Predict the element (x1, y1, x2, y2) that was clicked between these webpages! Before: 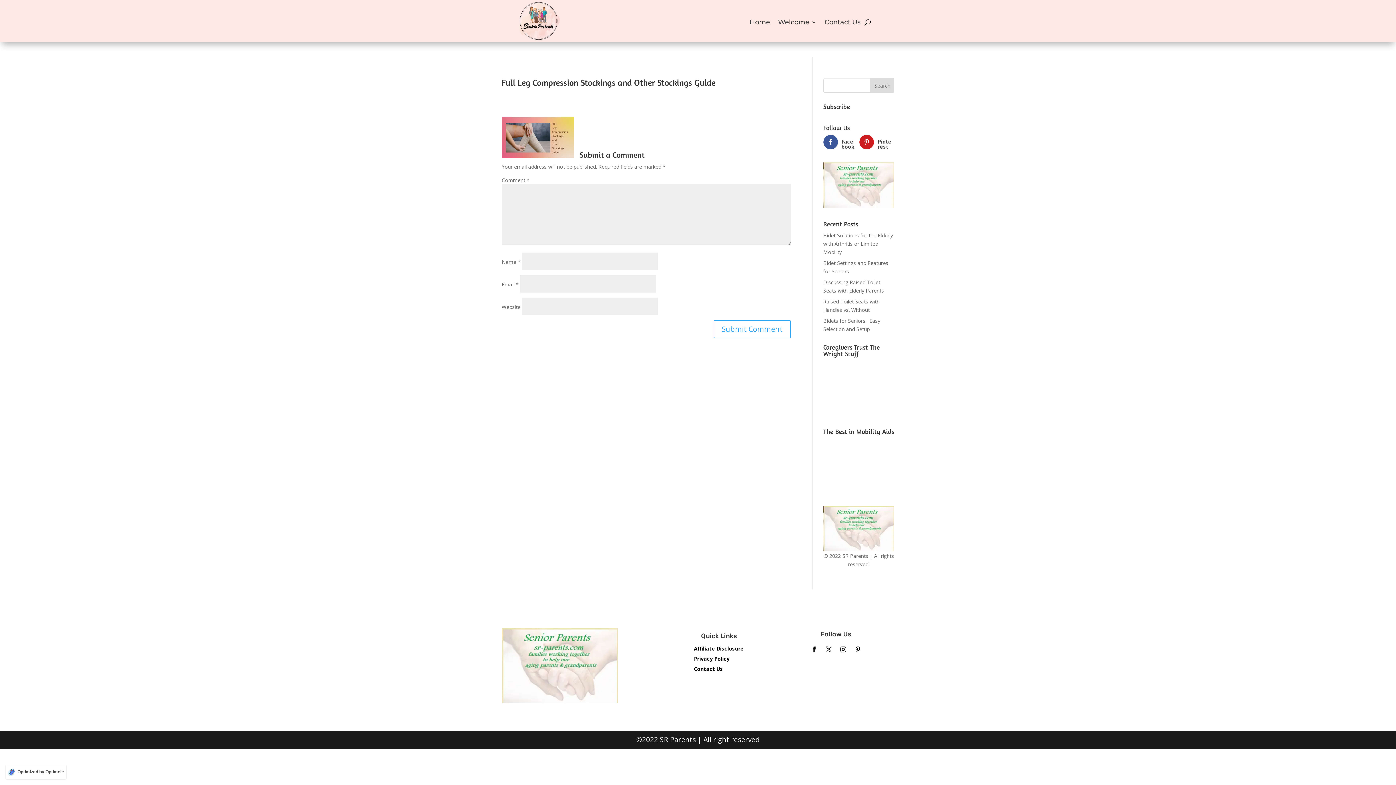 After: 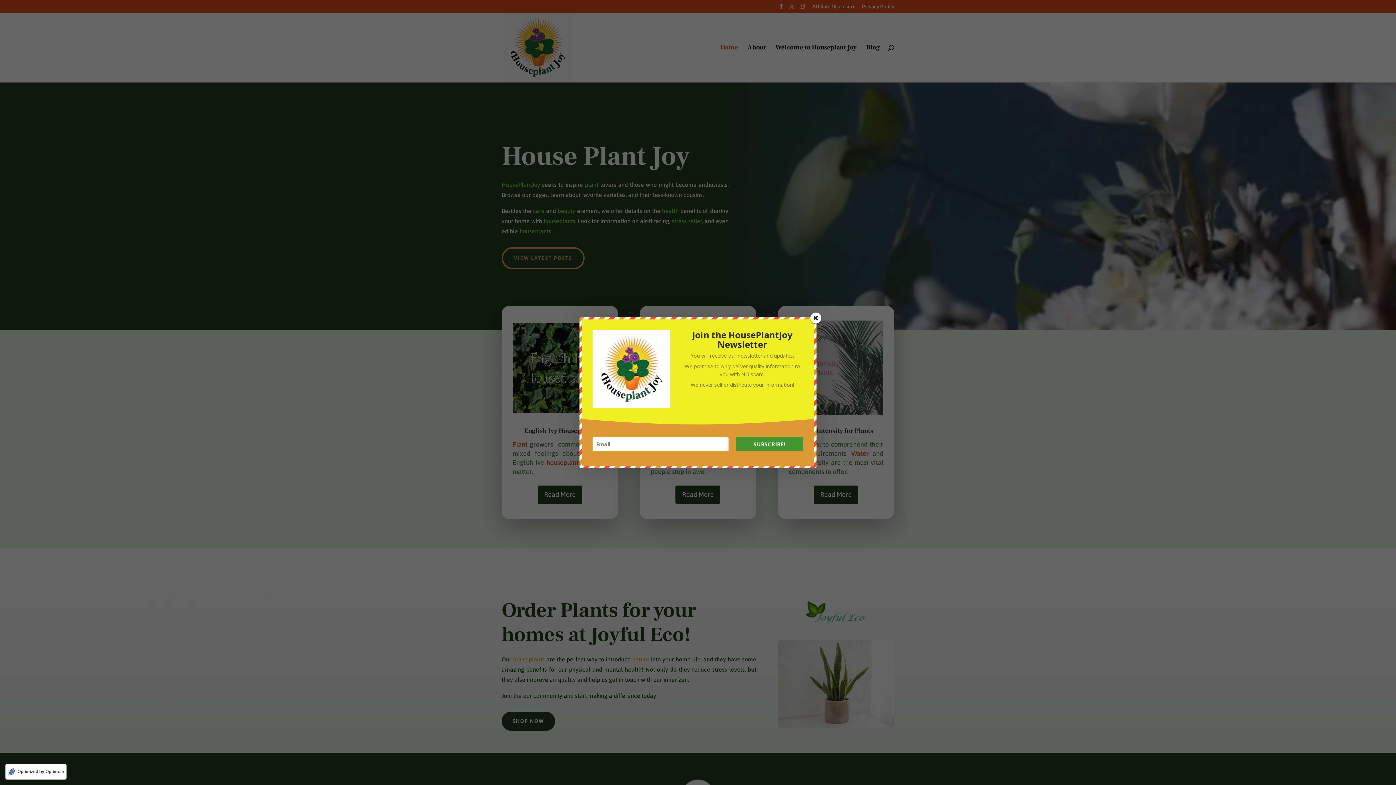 Action: label: SR Parents bbox: (842, 552, 868, 559)